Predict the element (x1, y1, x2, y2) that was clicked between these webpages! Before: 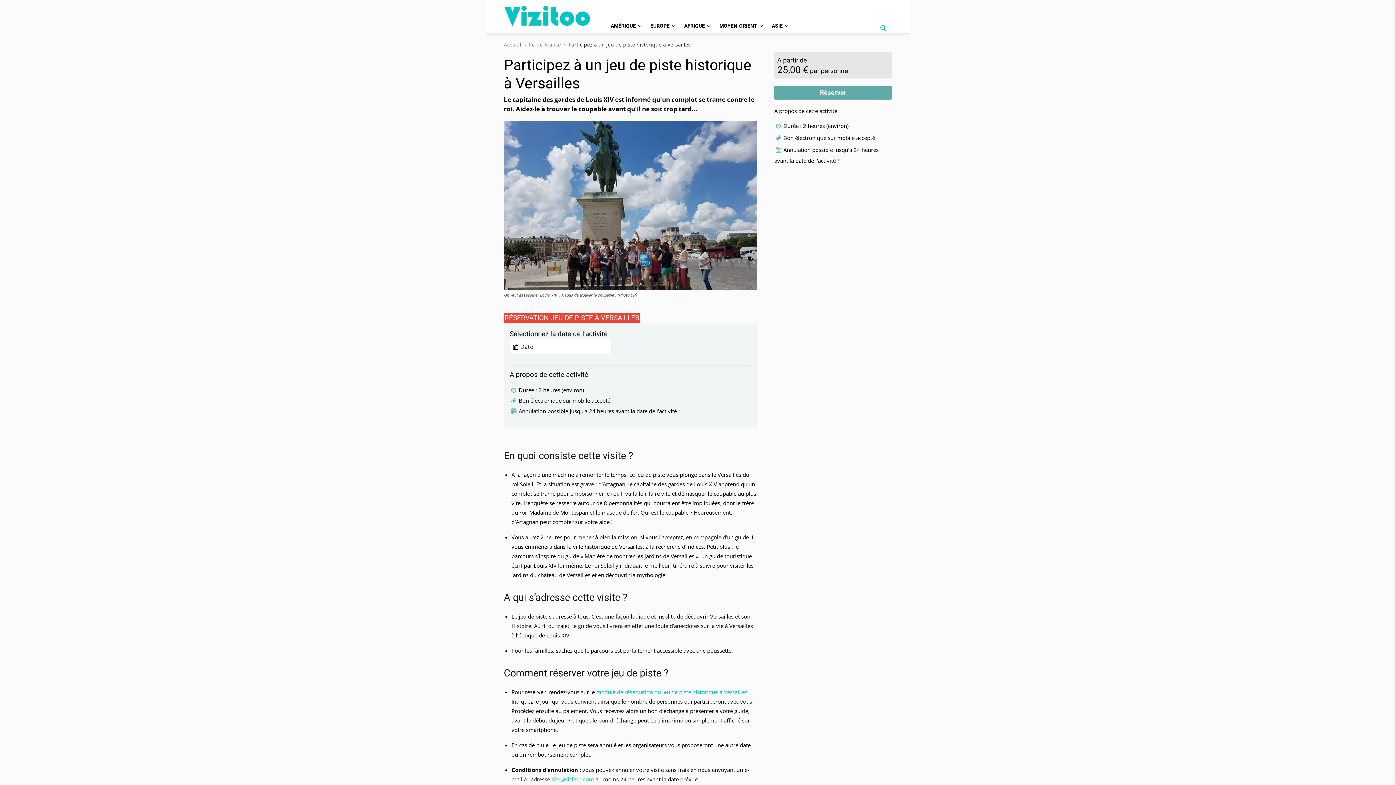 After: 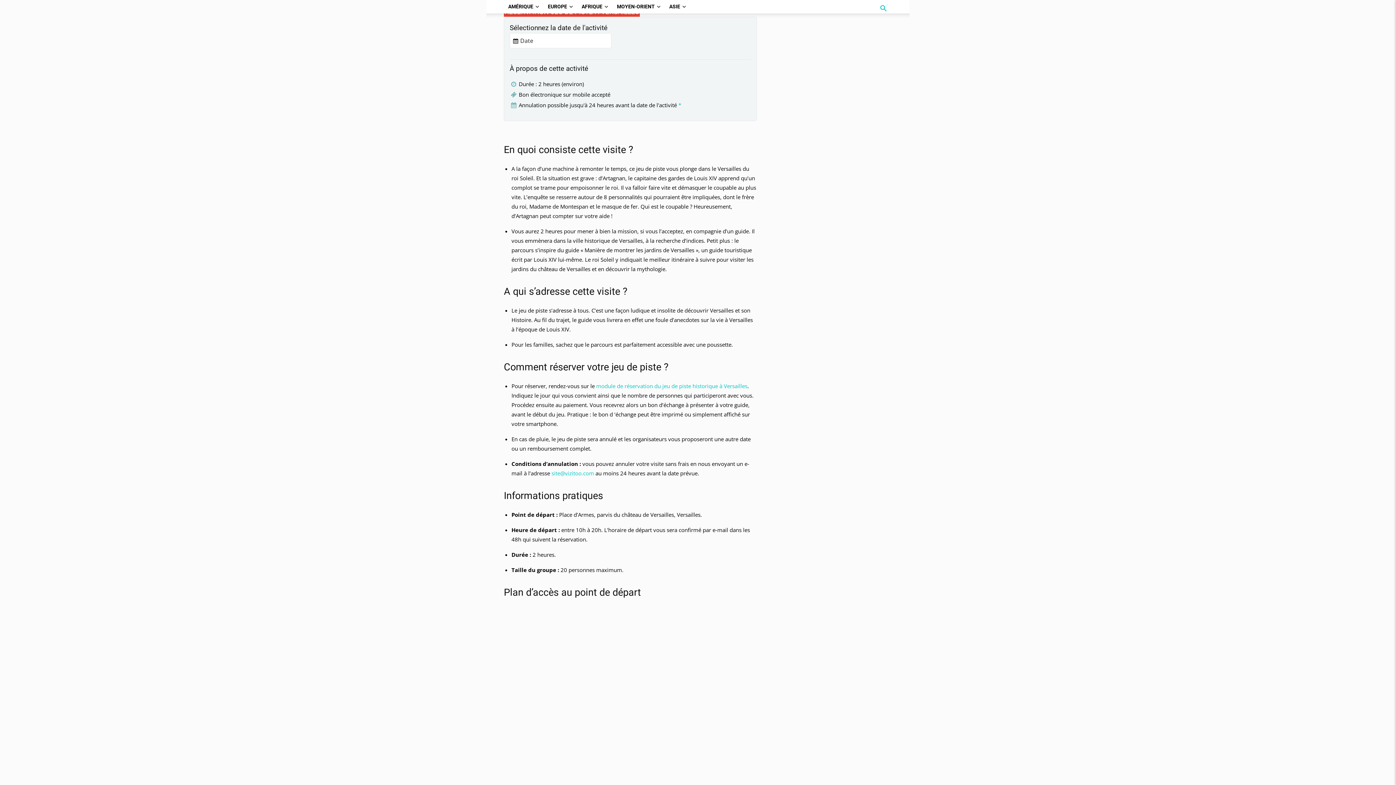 Action: label: Réserver bbox: (774, 85, 892, 99)